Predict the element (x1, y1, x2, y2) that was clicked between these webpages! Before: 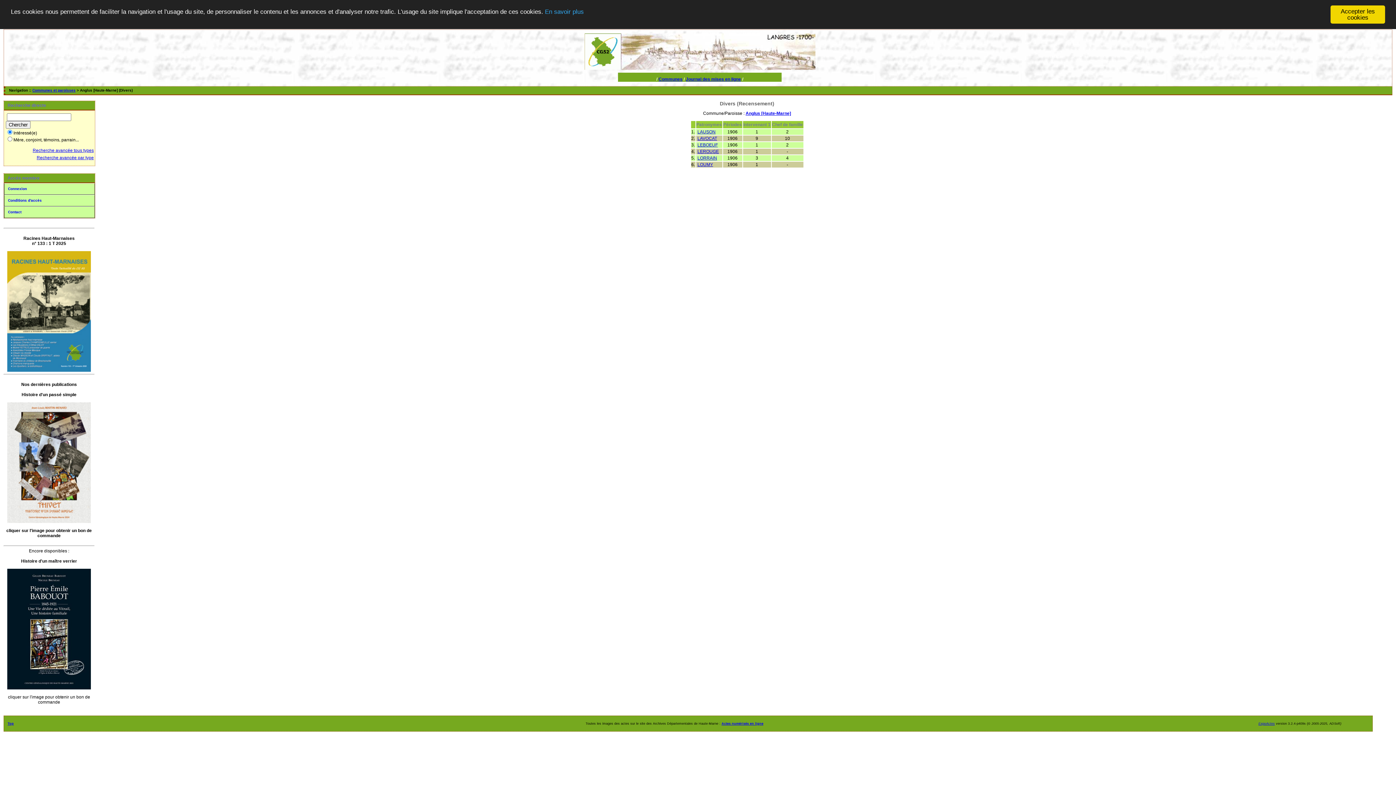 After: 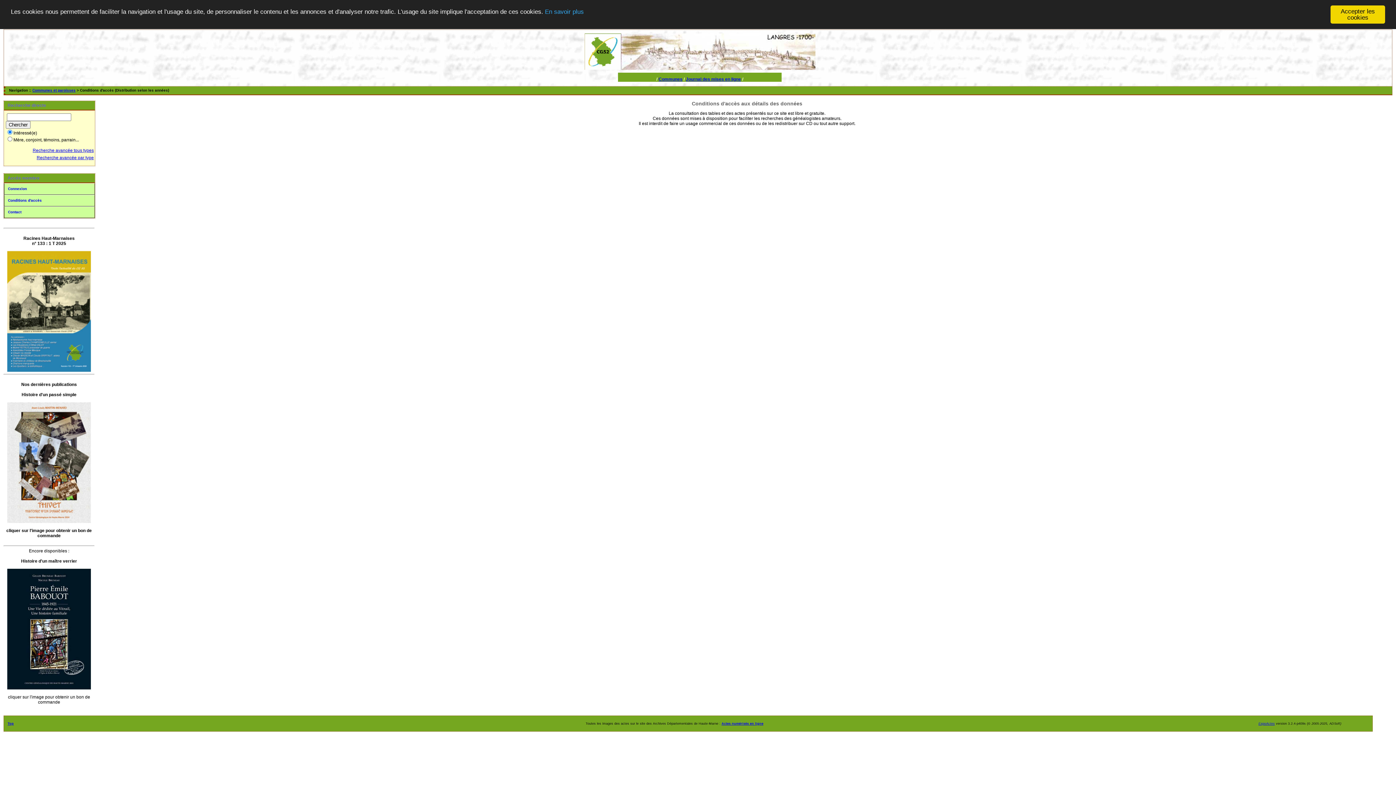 Action: bbox: (4, 194, 94, 206) label: Conditions d'accès